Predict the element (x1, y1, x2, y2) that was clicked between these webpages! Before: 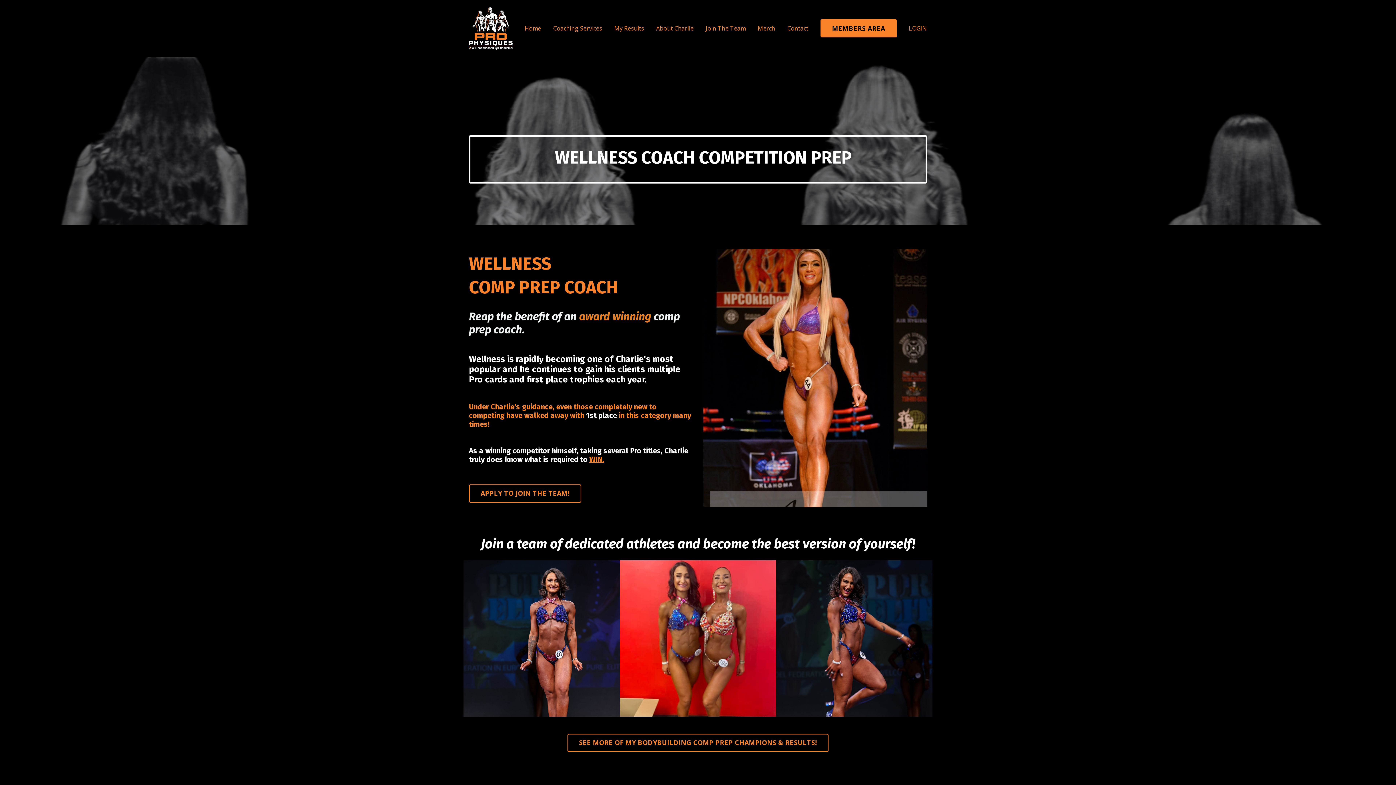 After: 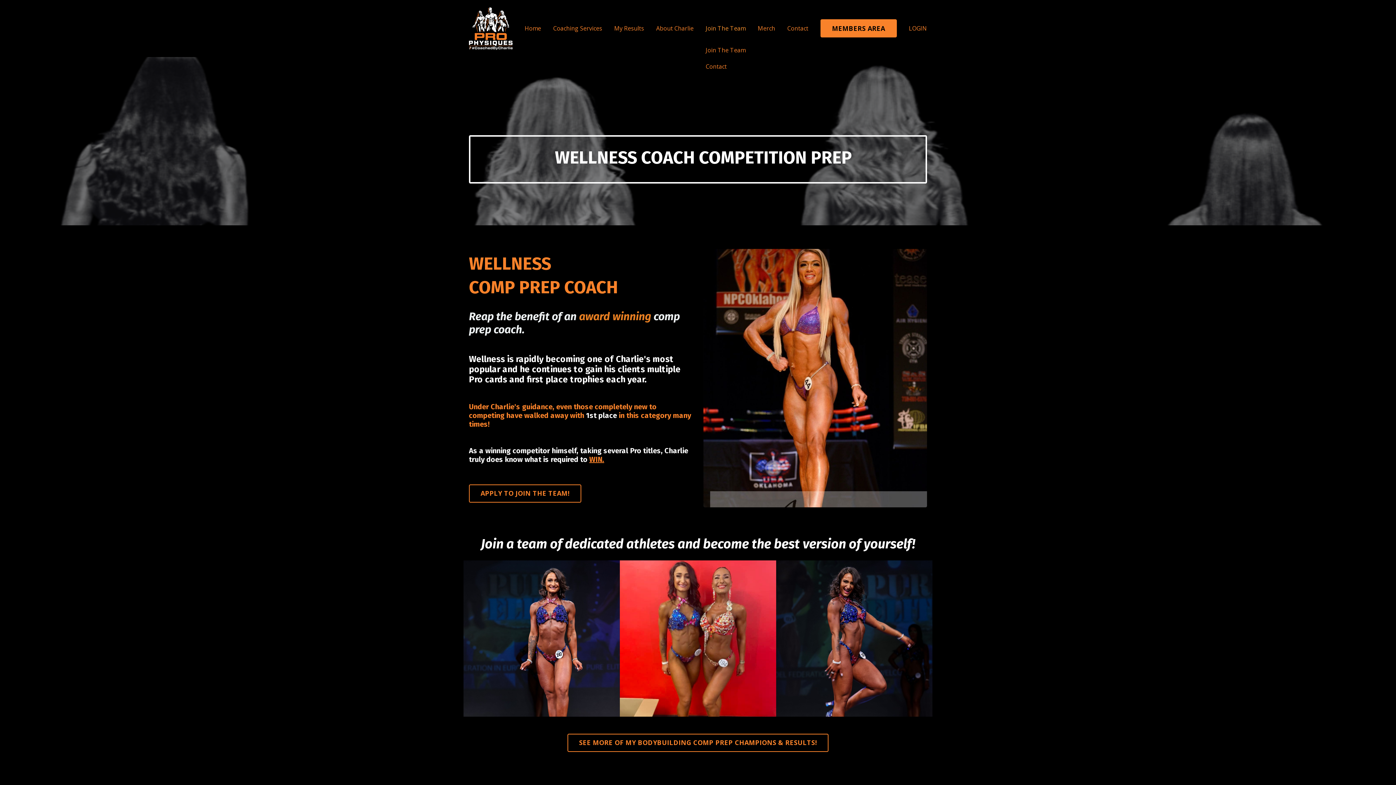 Action: bbox: (705, 23, 745, 33) label: Join The Team